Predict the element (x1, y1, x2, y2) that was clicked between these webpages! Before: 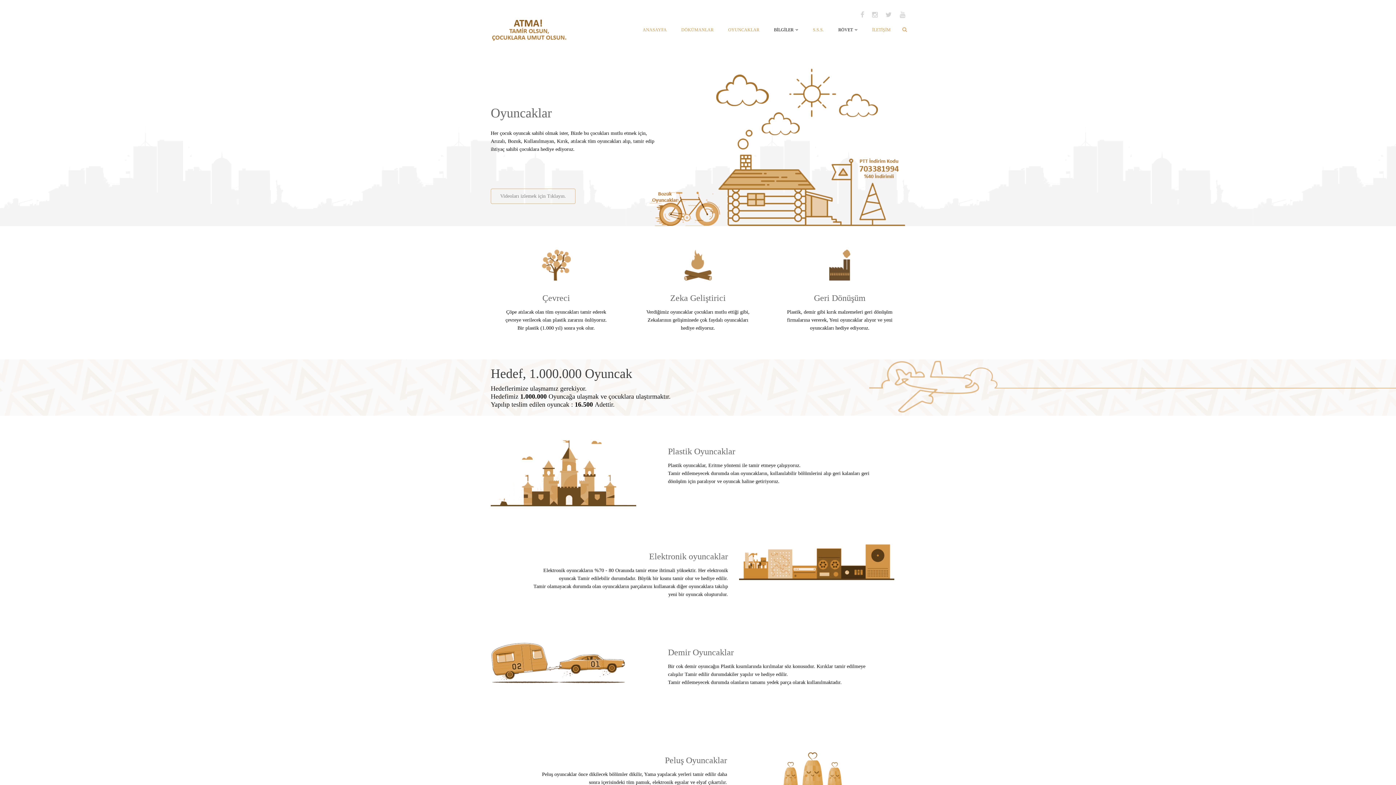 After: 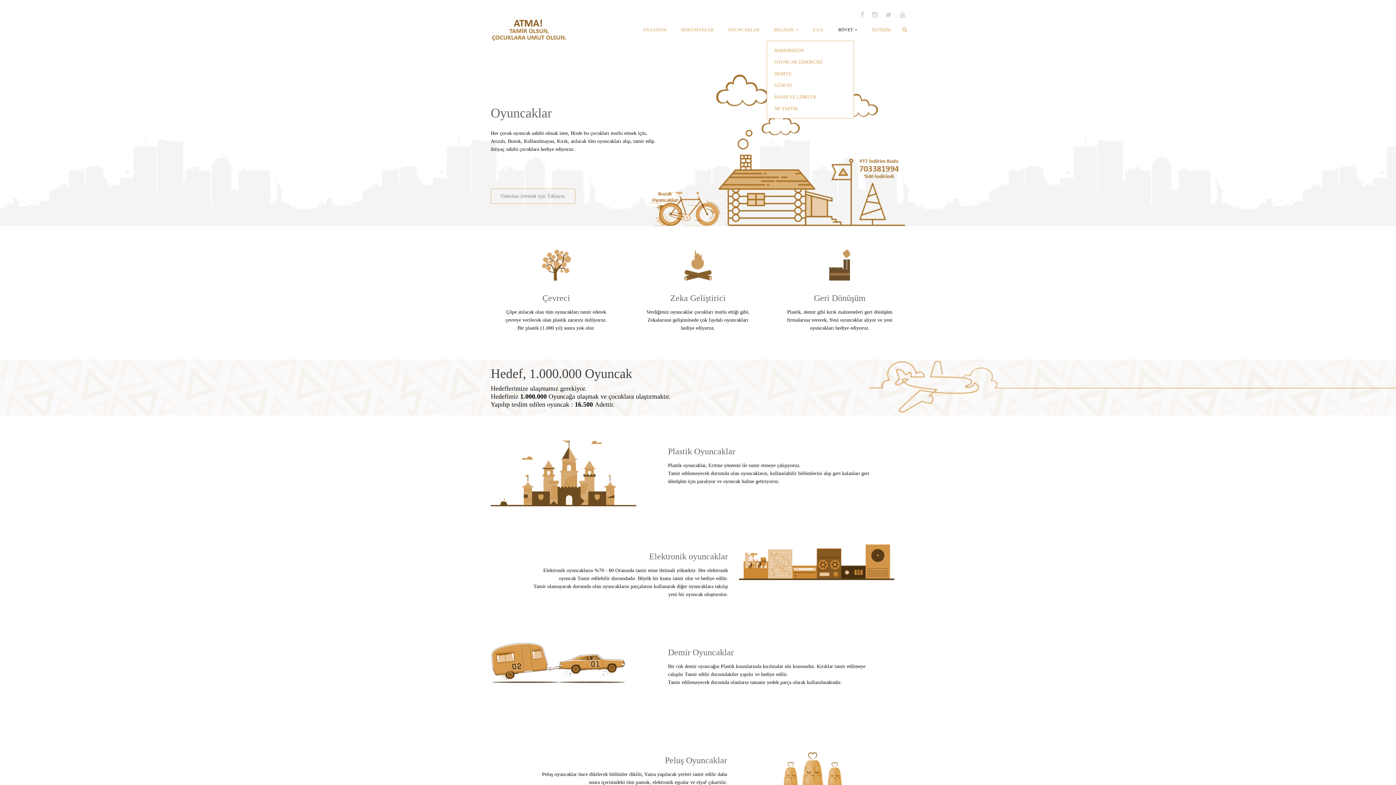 Action: bbox: (766, 18, 805, 40) label: BİLGİLER